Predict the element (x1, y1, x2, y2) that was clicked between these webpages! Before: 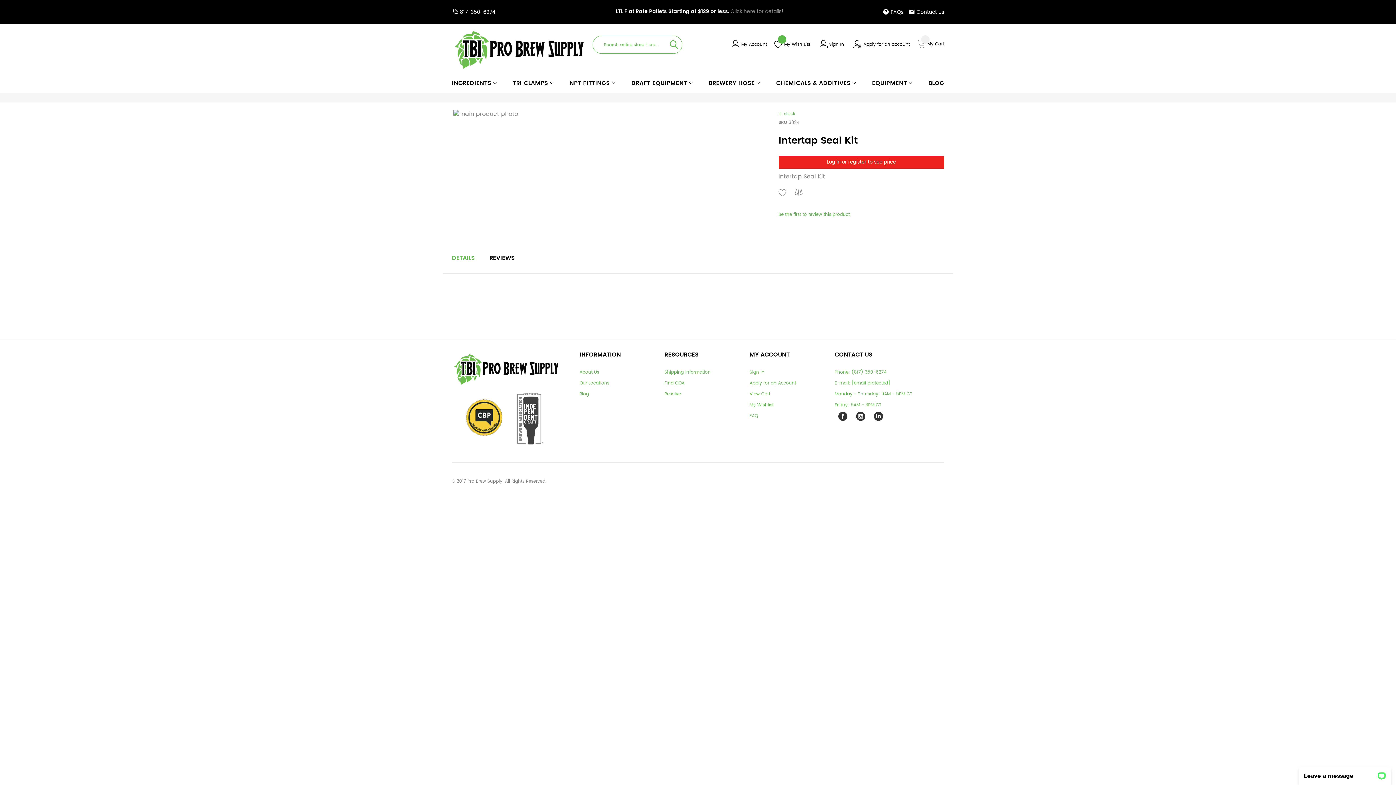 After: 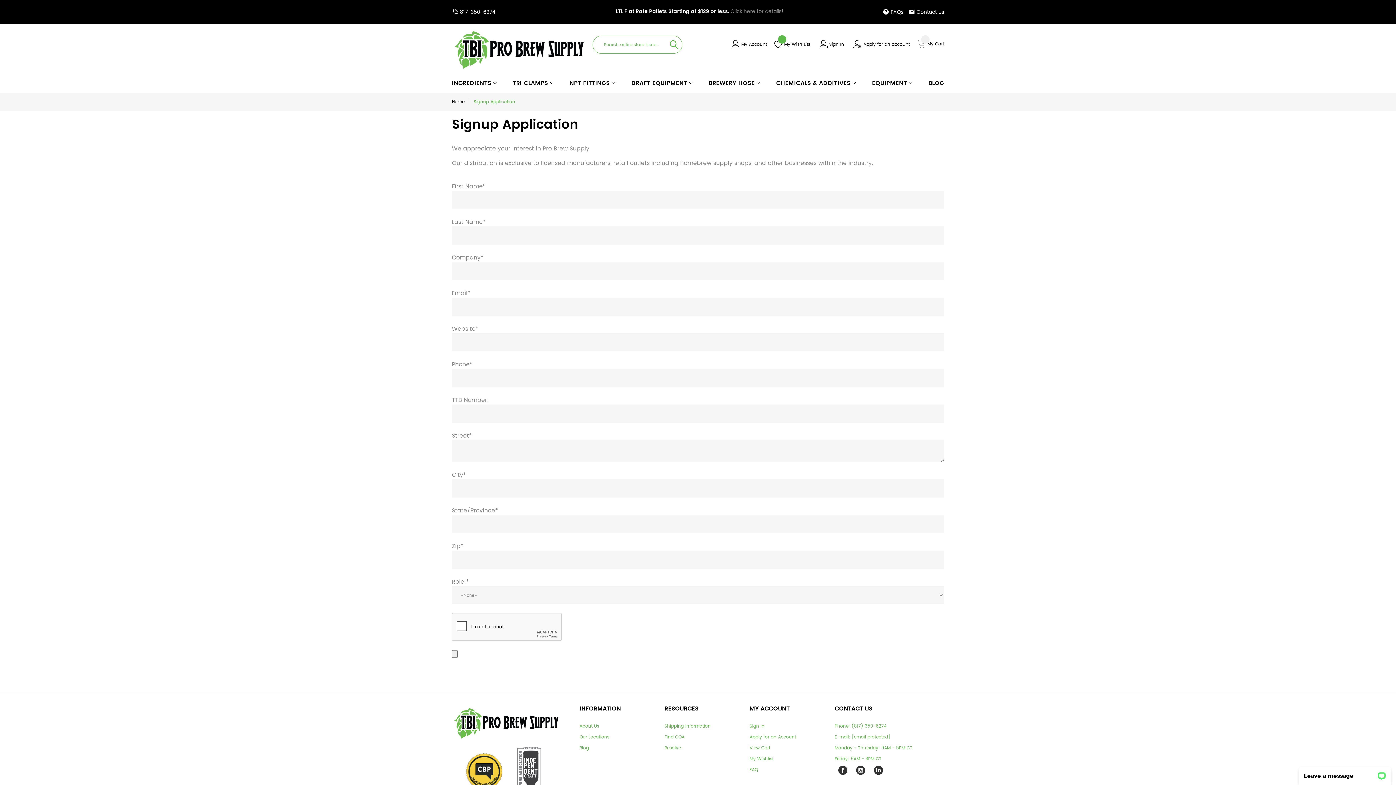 Action: bbox: (863, 41, 910, 48) label: Apply for an account